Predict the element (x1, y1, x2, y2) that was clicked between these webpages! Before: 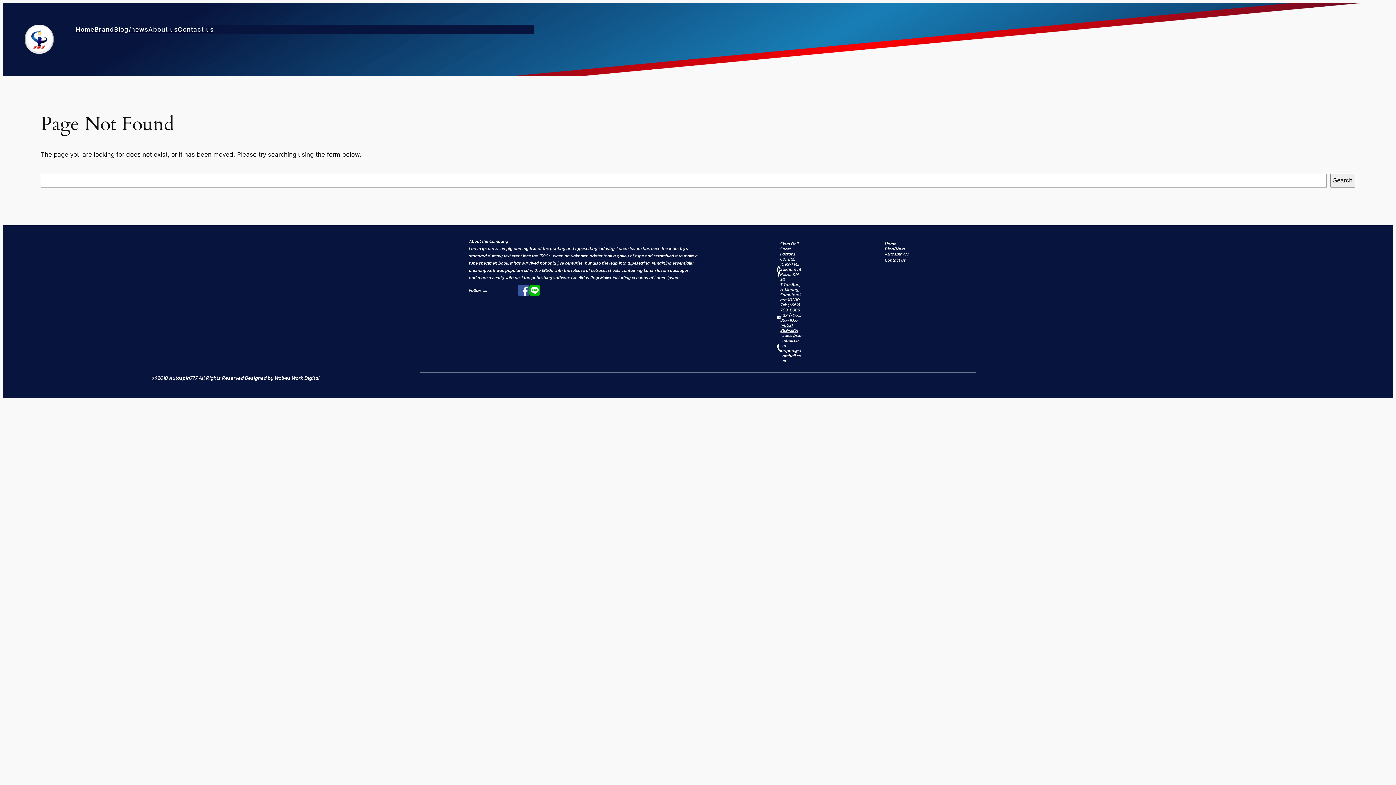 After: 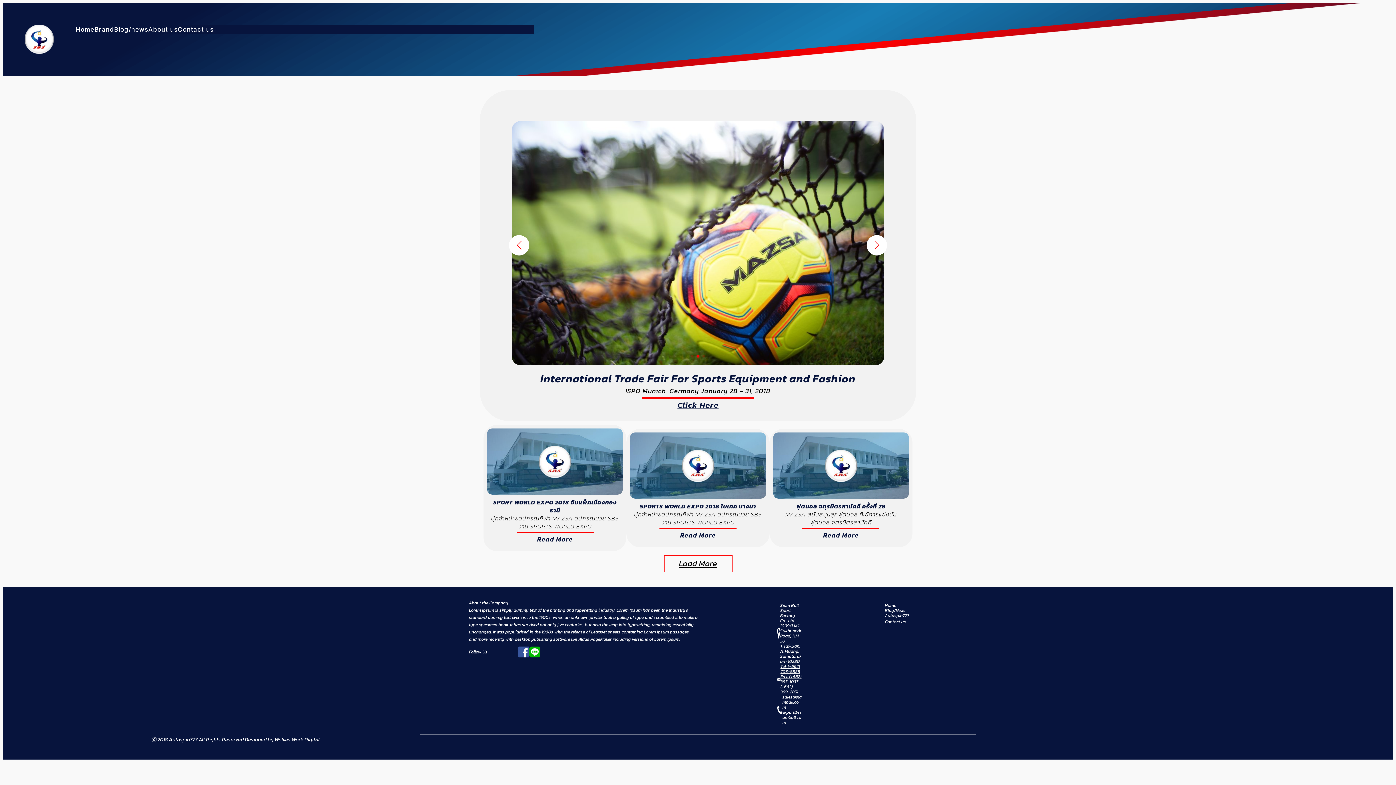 Action: bbox: (114, 24, 148, 34) label: Blog/news